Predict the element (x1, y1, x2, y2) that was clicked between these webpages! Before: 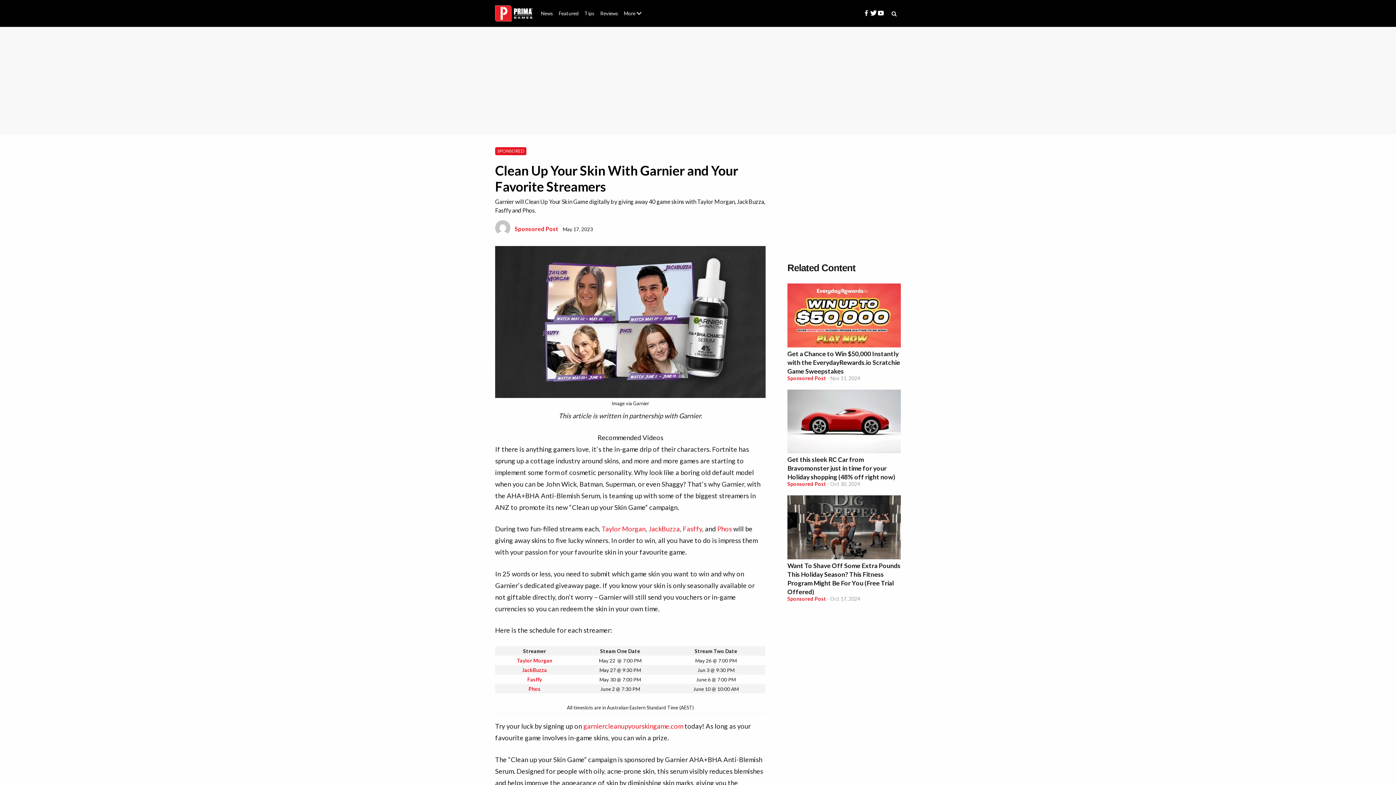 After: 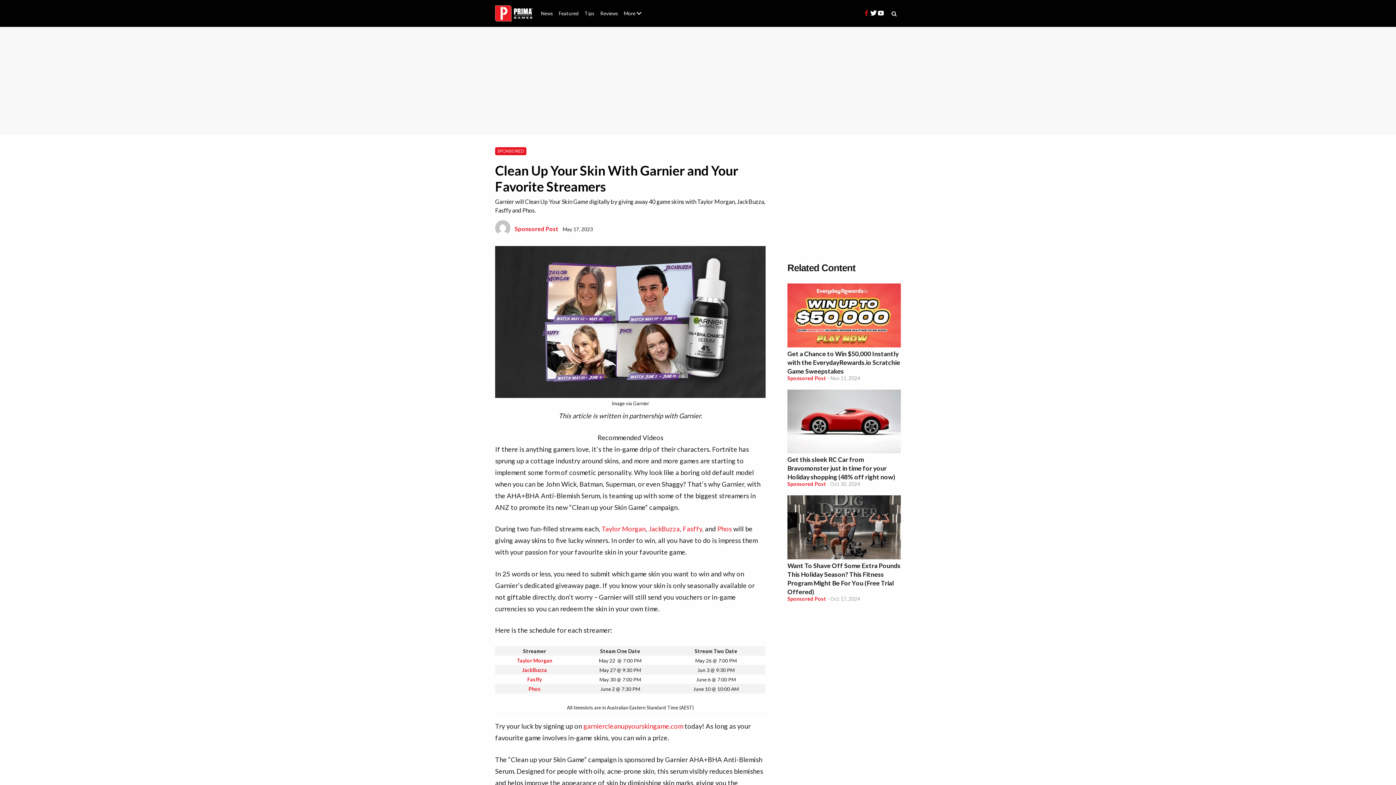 Action: bbox: (862, 10, 870, 17)